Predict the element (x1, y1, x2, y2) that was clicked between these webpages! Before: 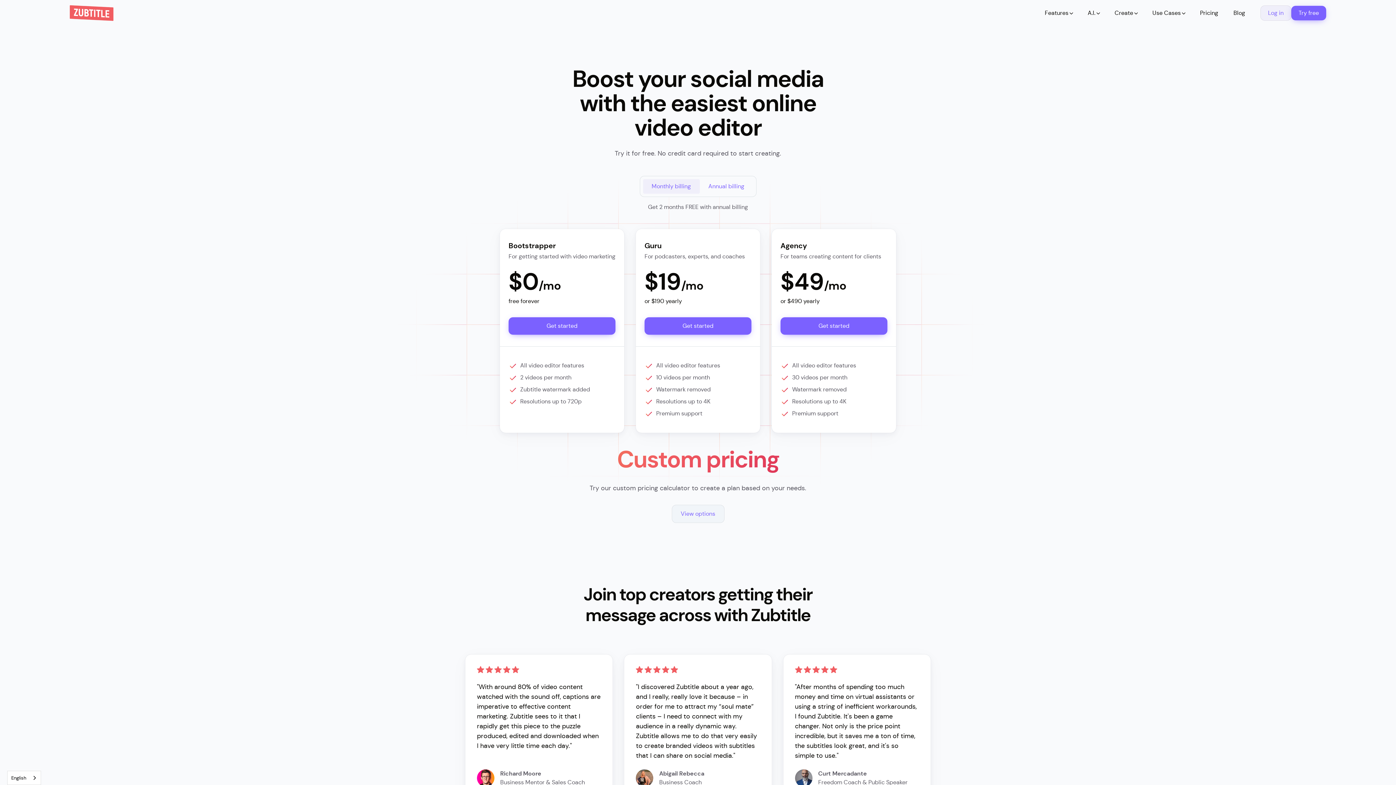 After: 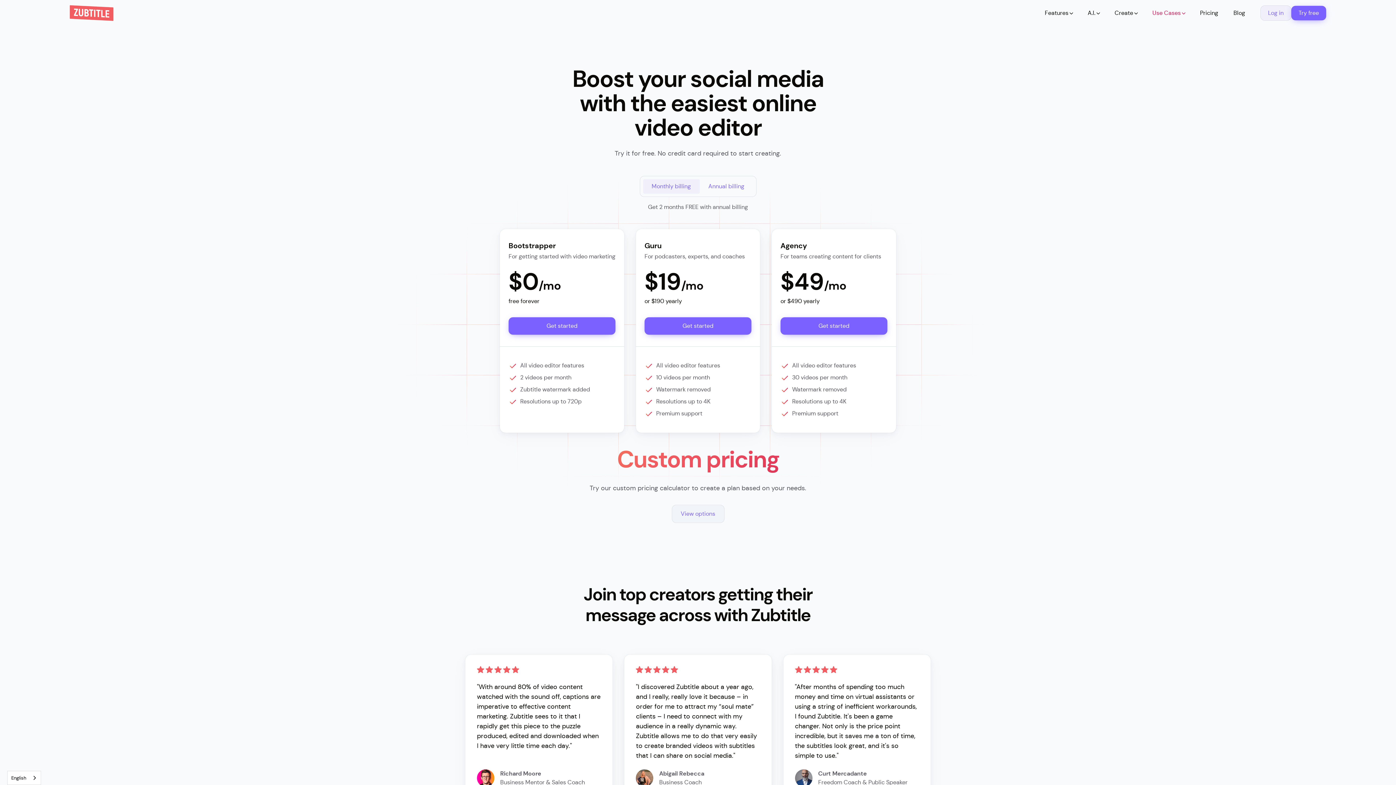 Action: label: Use Cases bbox: (1146, 2, 1192, 24)